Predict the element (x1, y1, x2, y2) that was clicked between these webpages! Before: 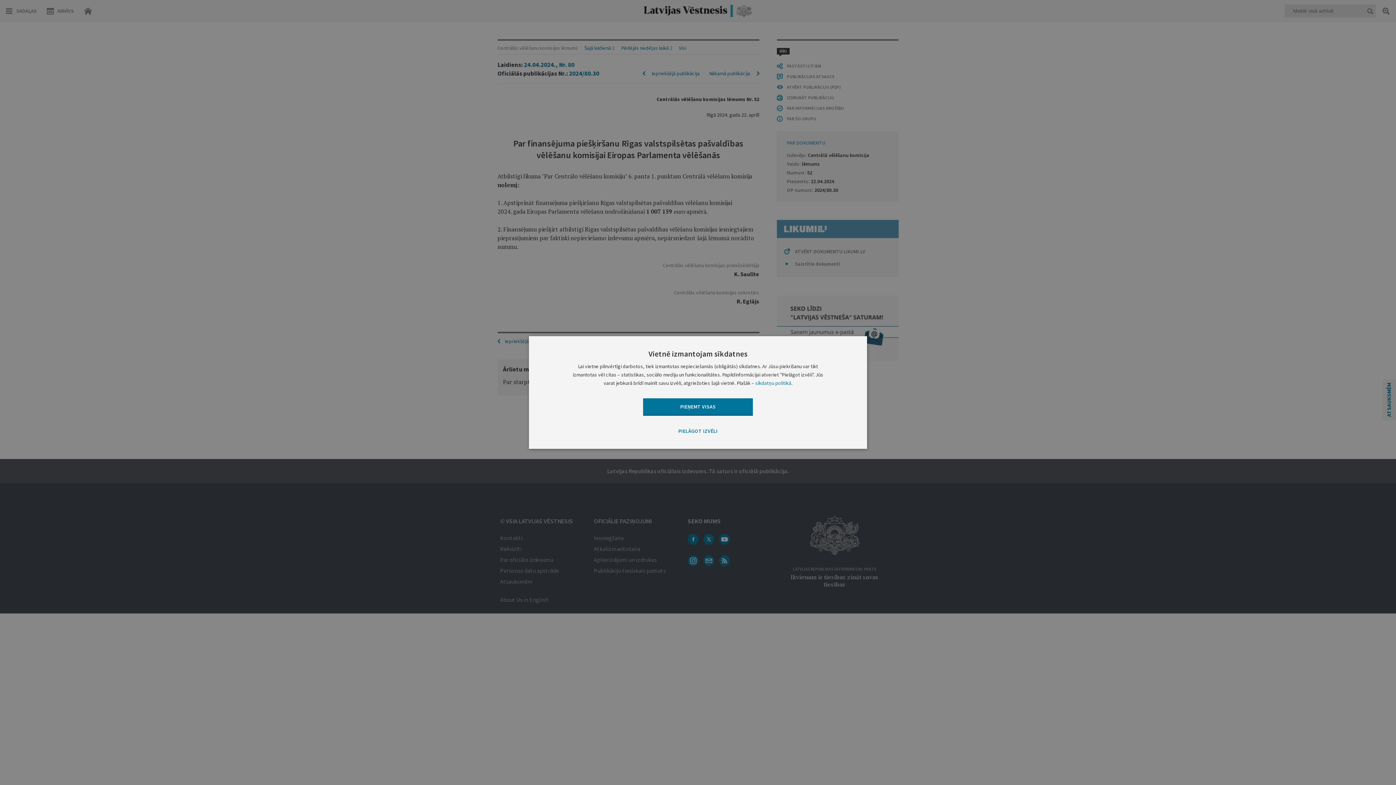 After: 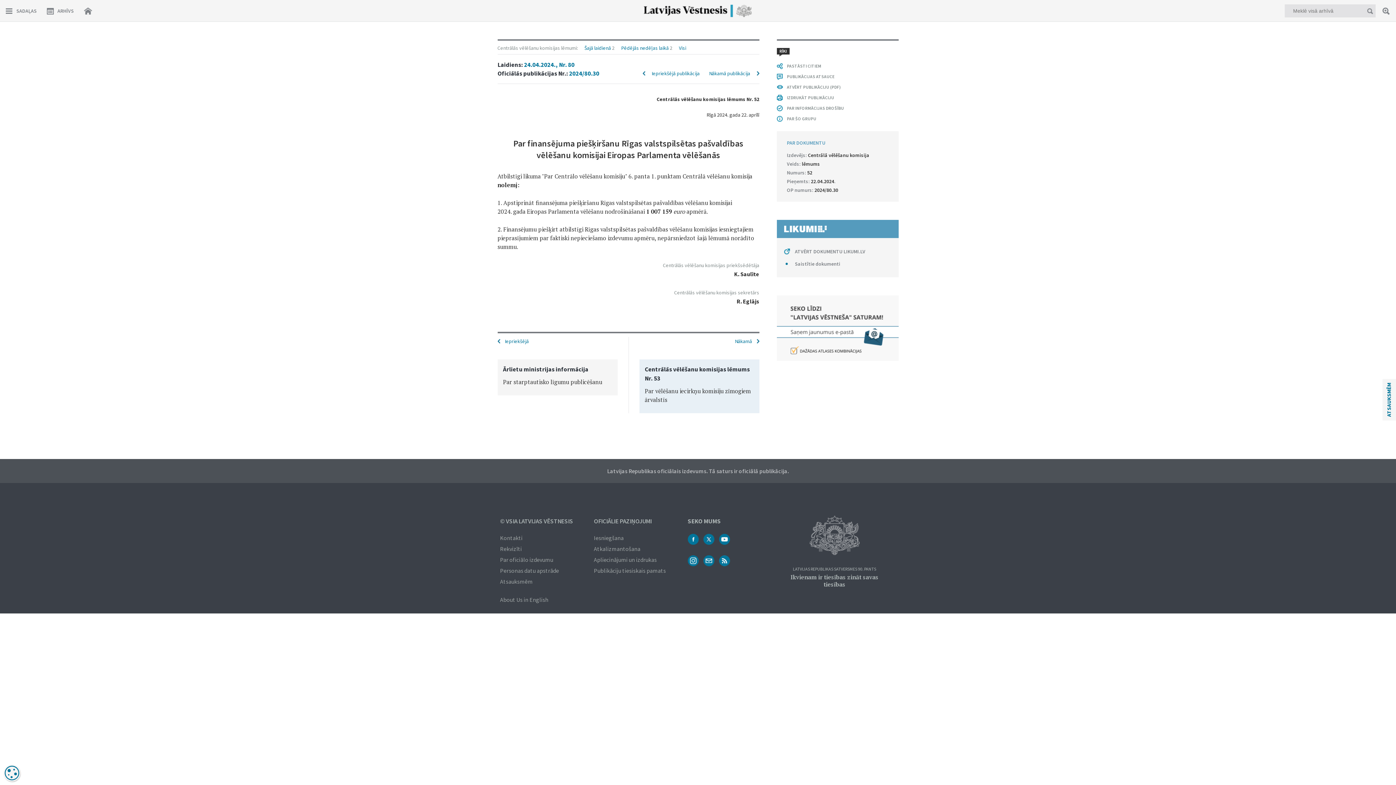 Action: bbox: (643, 398, 753, 416) label: PIEŅEMT VISAS